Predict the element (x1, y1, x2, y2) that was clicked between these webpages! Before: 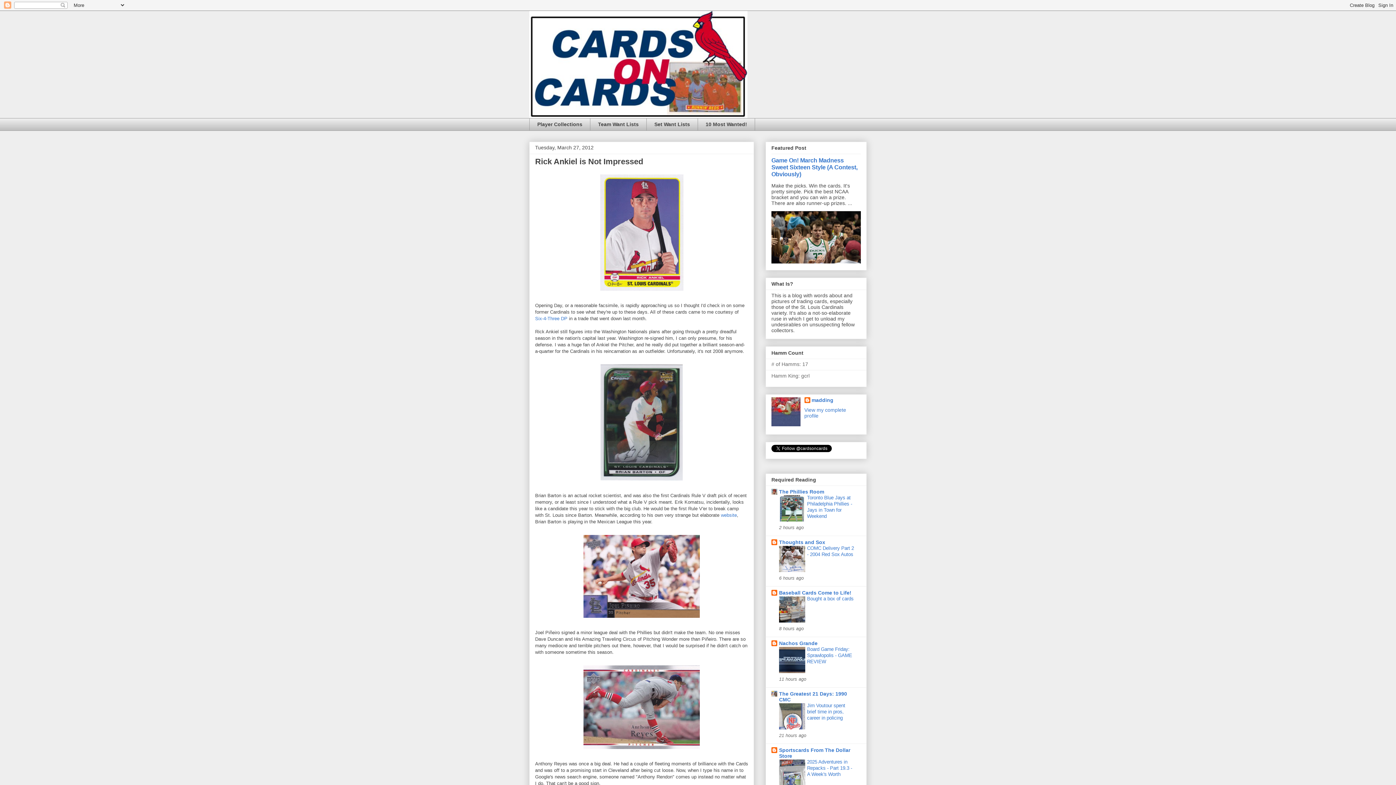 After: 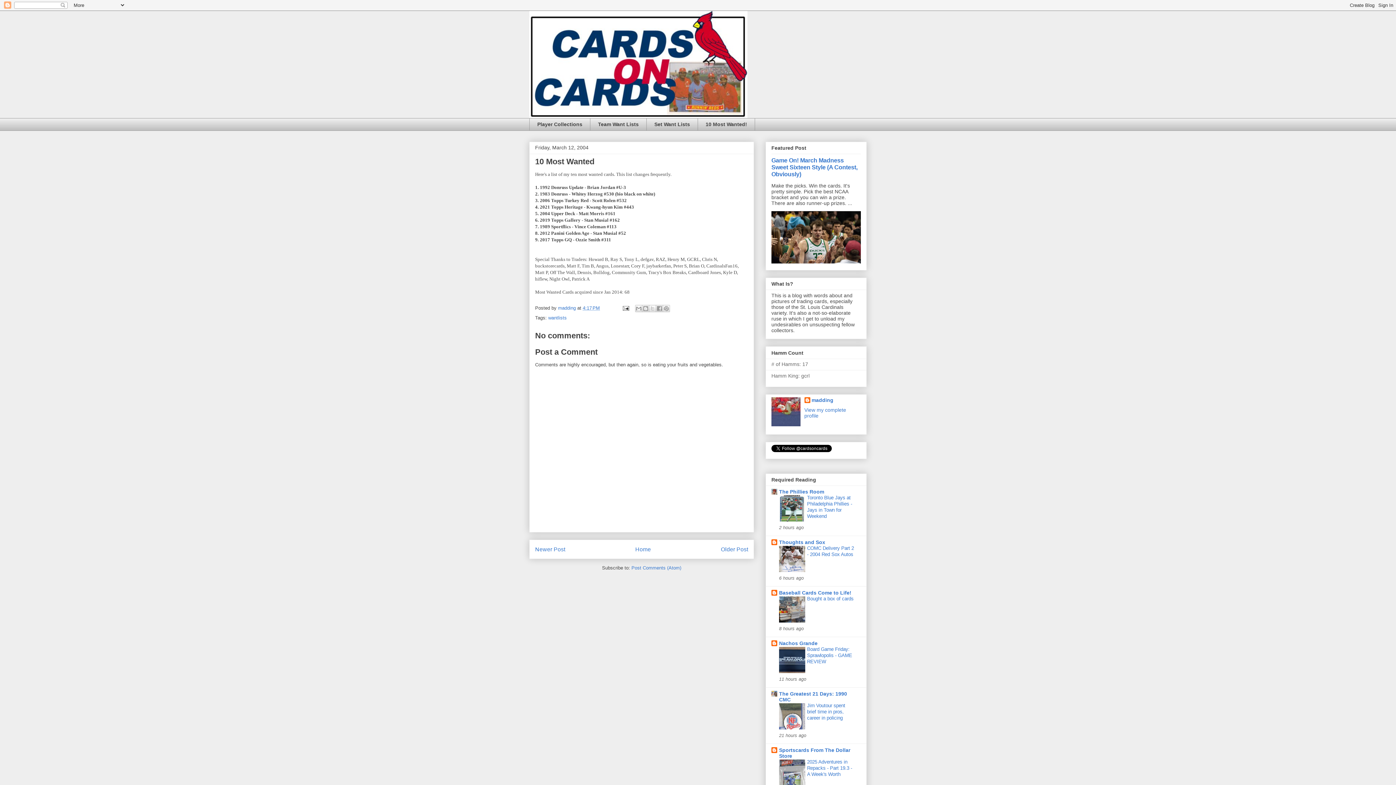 Action: label: 10 Most Wanted! bbox: (697, 118, 755, 130)